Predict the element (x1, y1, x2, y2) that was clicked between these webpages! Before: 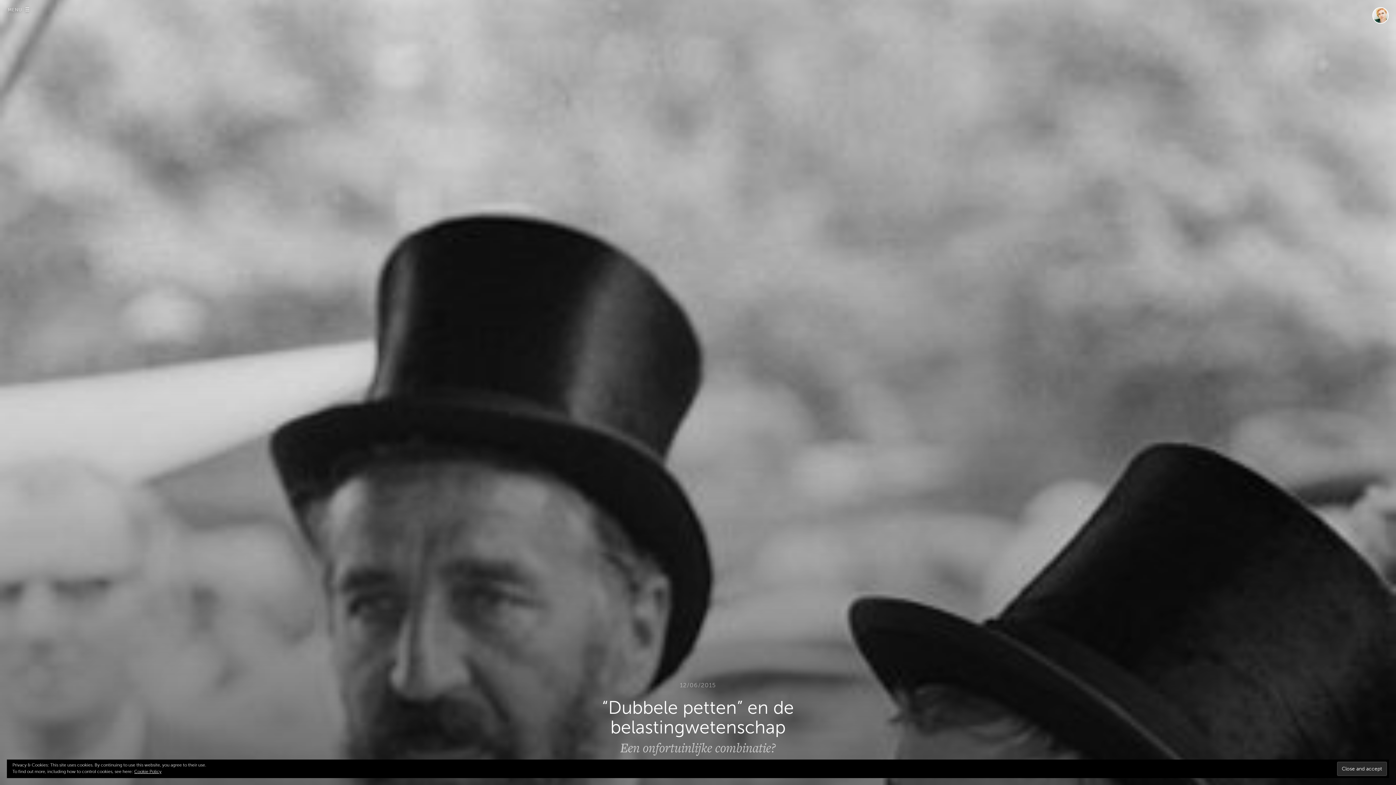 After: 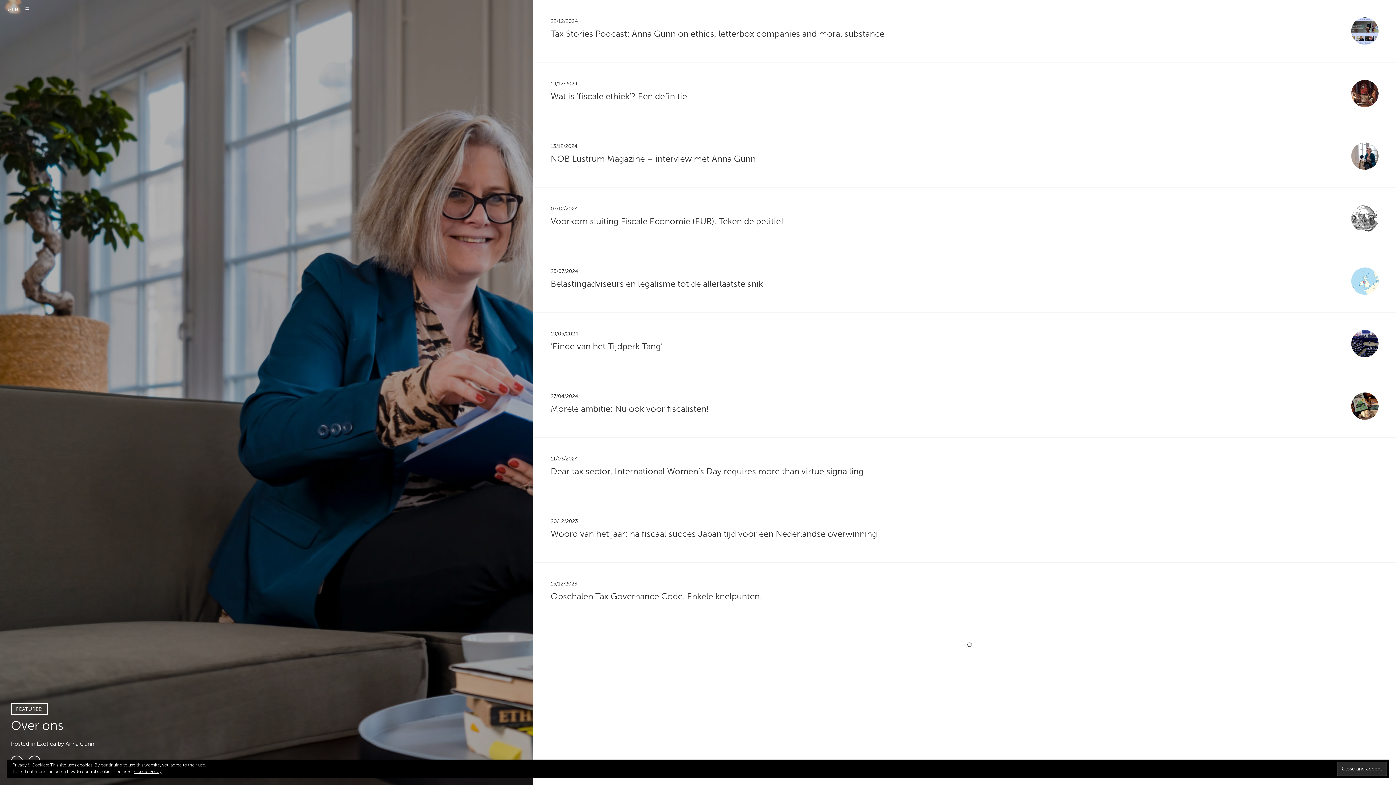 Action: bbox: (1372, 7, 1389, 26)